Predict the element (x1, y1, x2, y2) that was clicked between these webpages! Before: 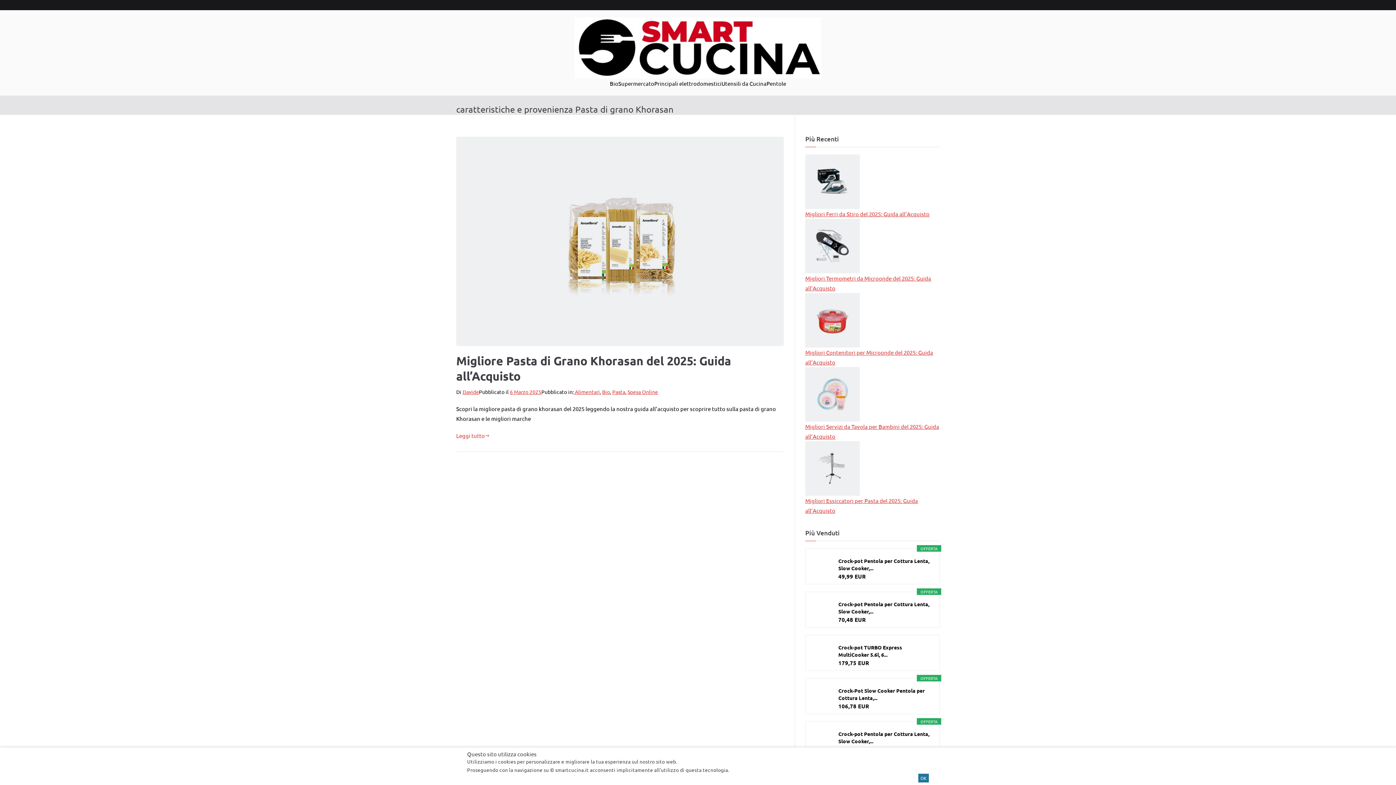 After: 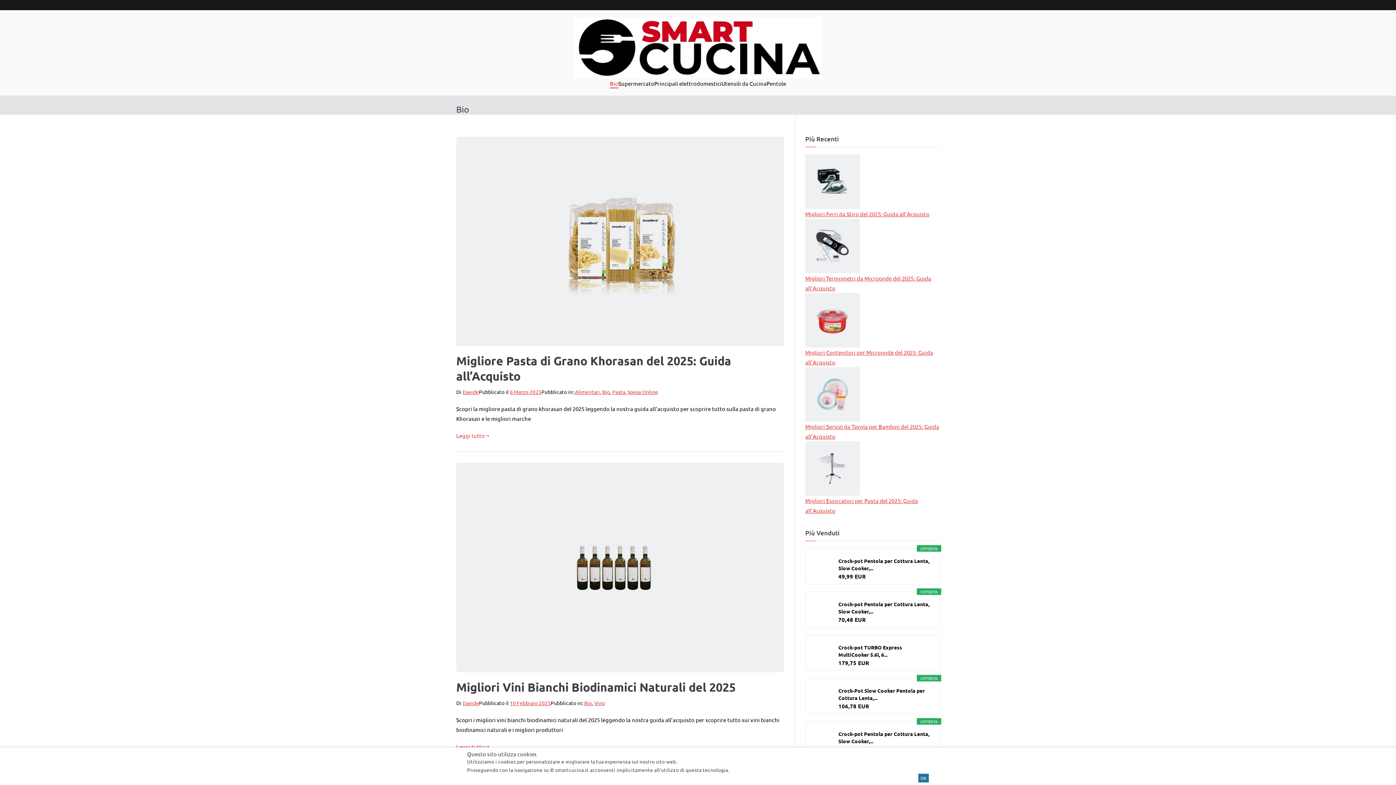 Action: label: Bio bbox: (609, 78, 618, 88)